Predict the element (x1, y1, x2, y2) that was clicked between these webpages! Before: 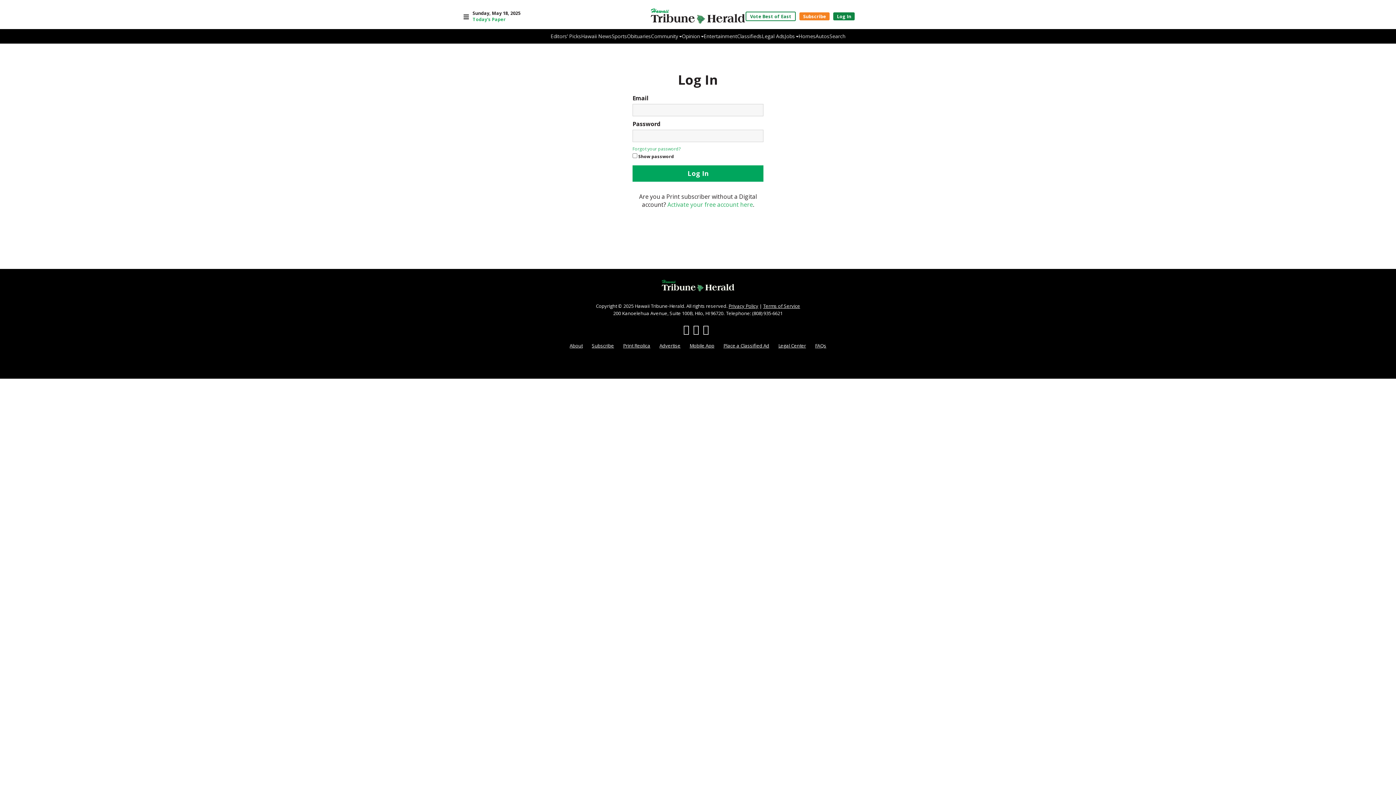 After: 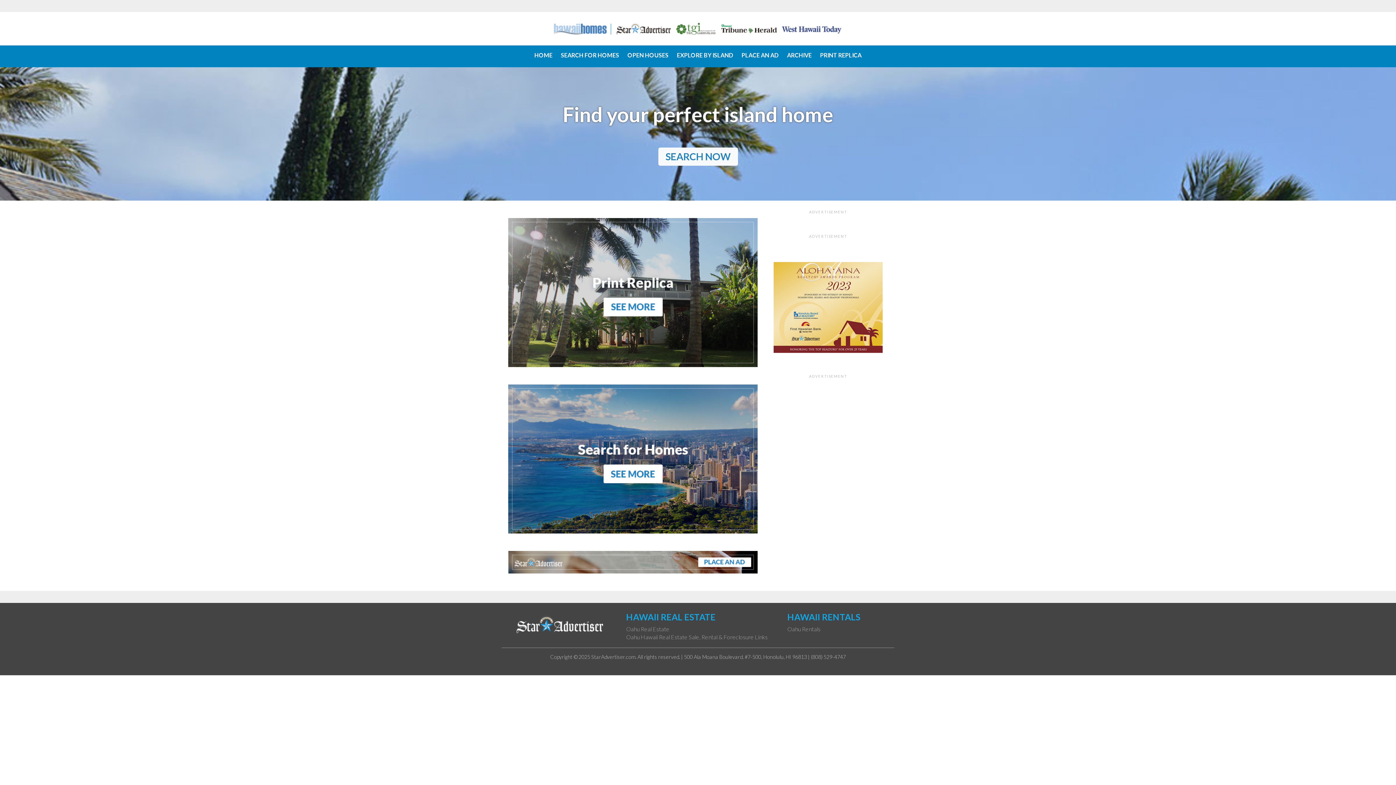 Action: bbox: (798, 32, 815, 39) label: Homes